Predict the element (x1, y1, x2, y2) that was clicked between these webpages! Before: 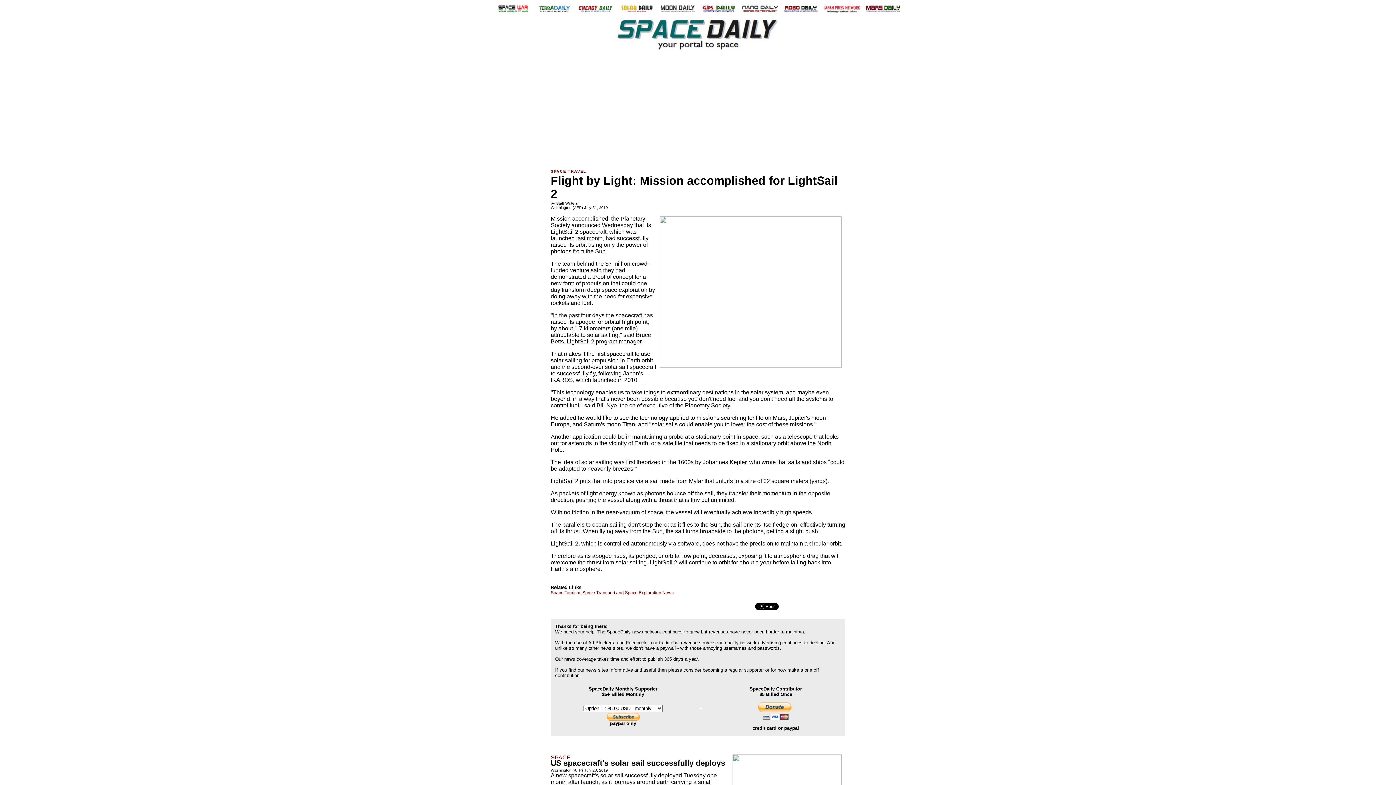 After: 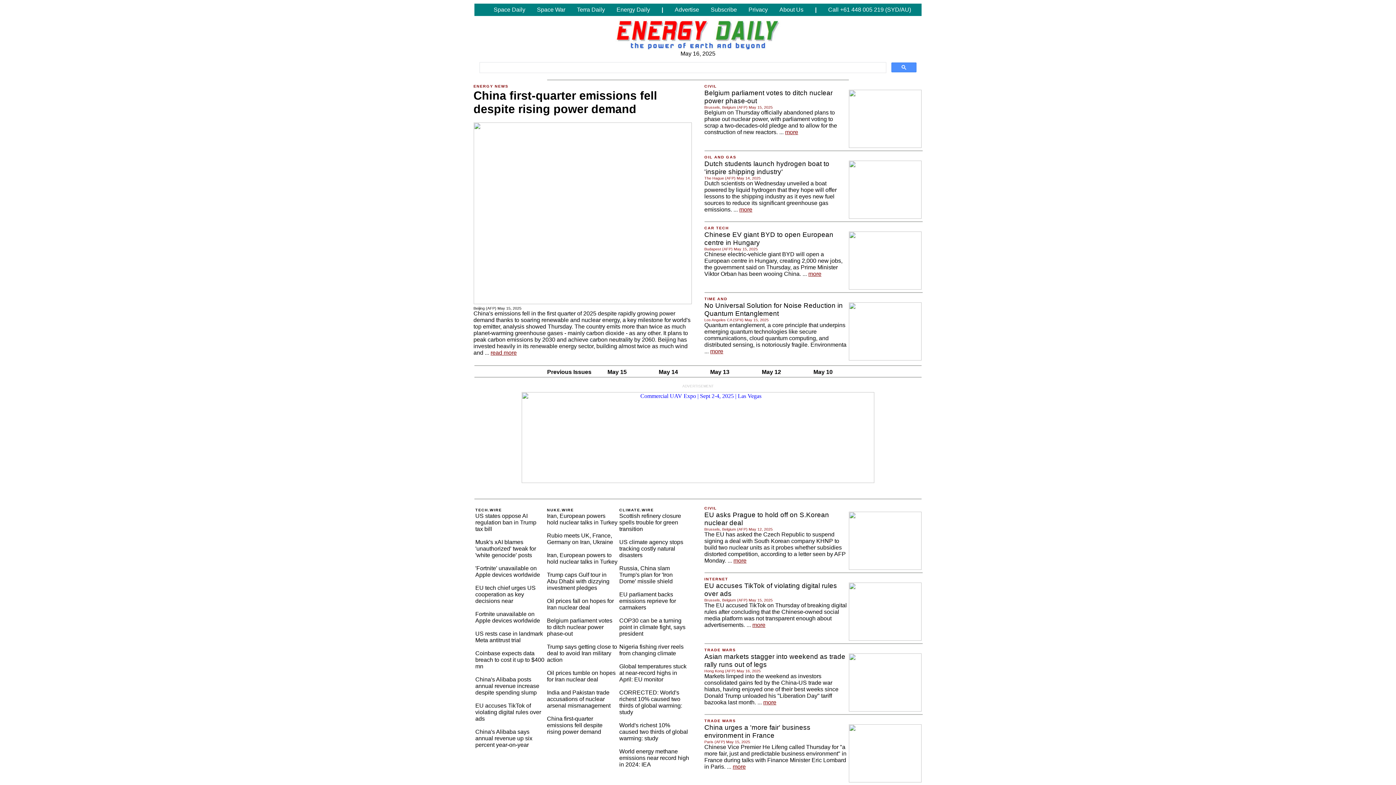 Action: bbox: (577, 8, 613, 14)